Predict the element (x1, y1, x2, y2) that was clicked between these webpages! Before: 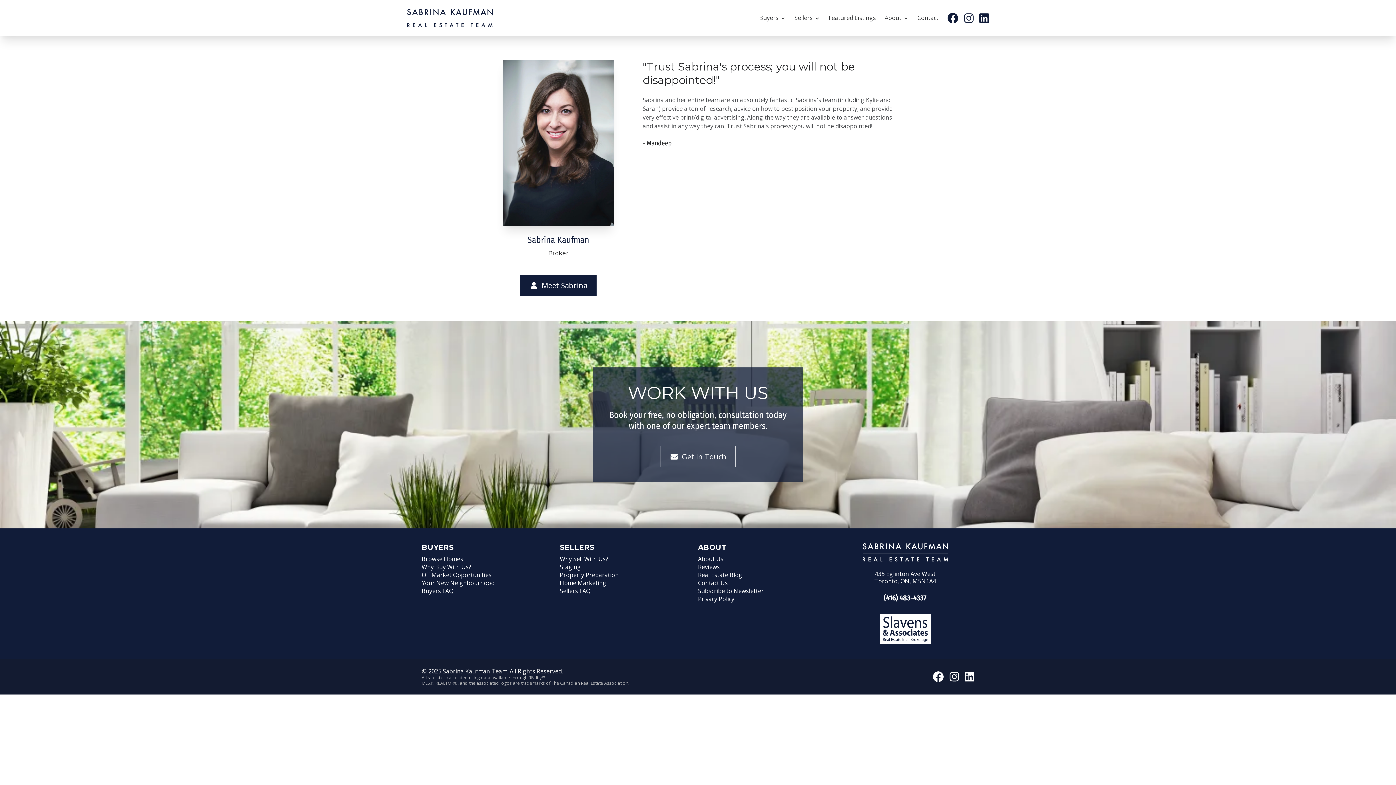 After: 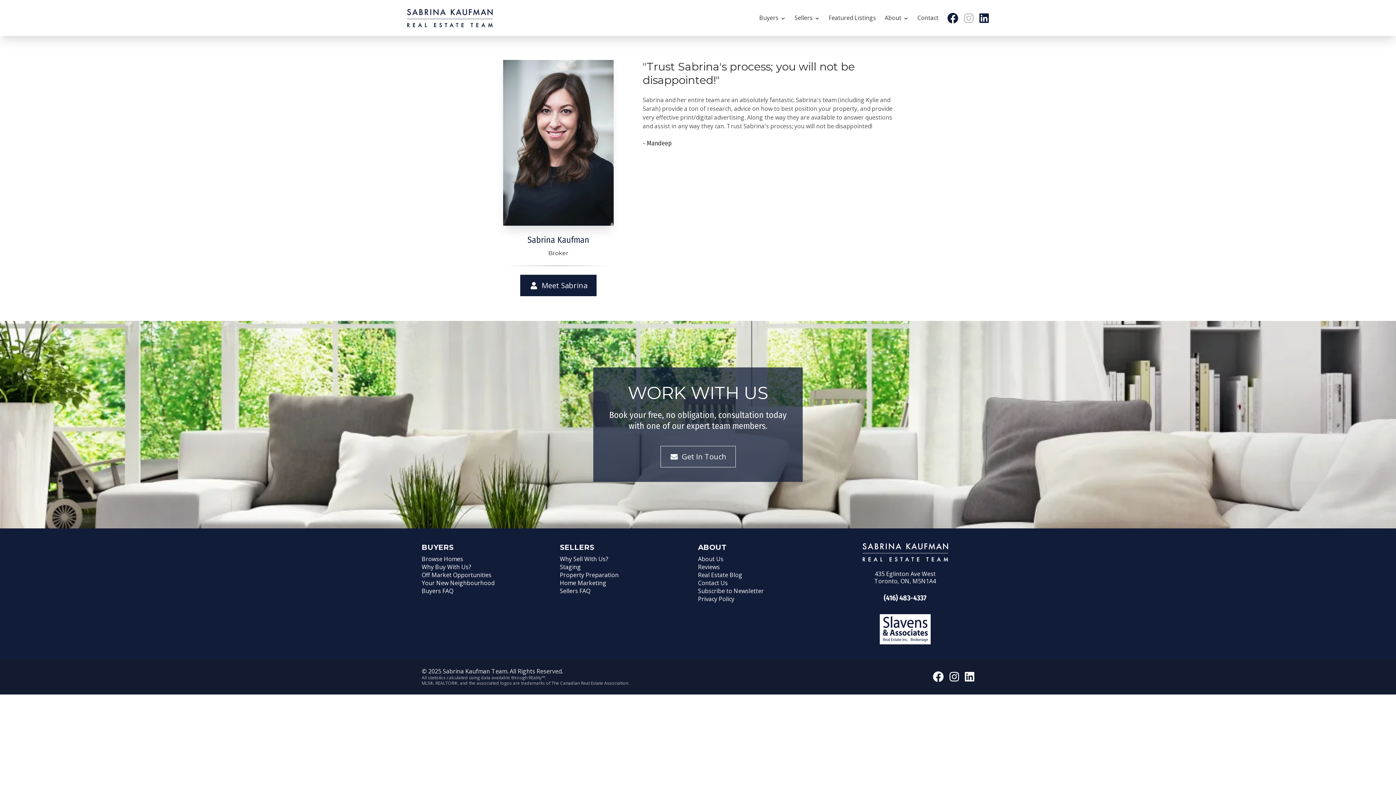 Action: bbox: (961, 11, 976, 24)